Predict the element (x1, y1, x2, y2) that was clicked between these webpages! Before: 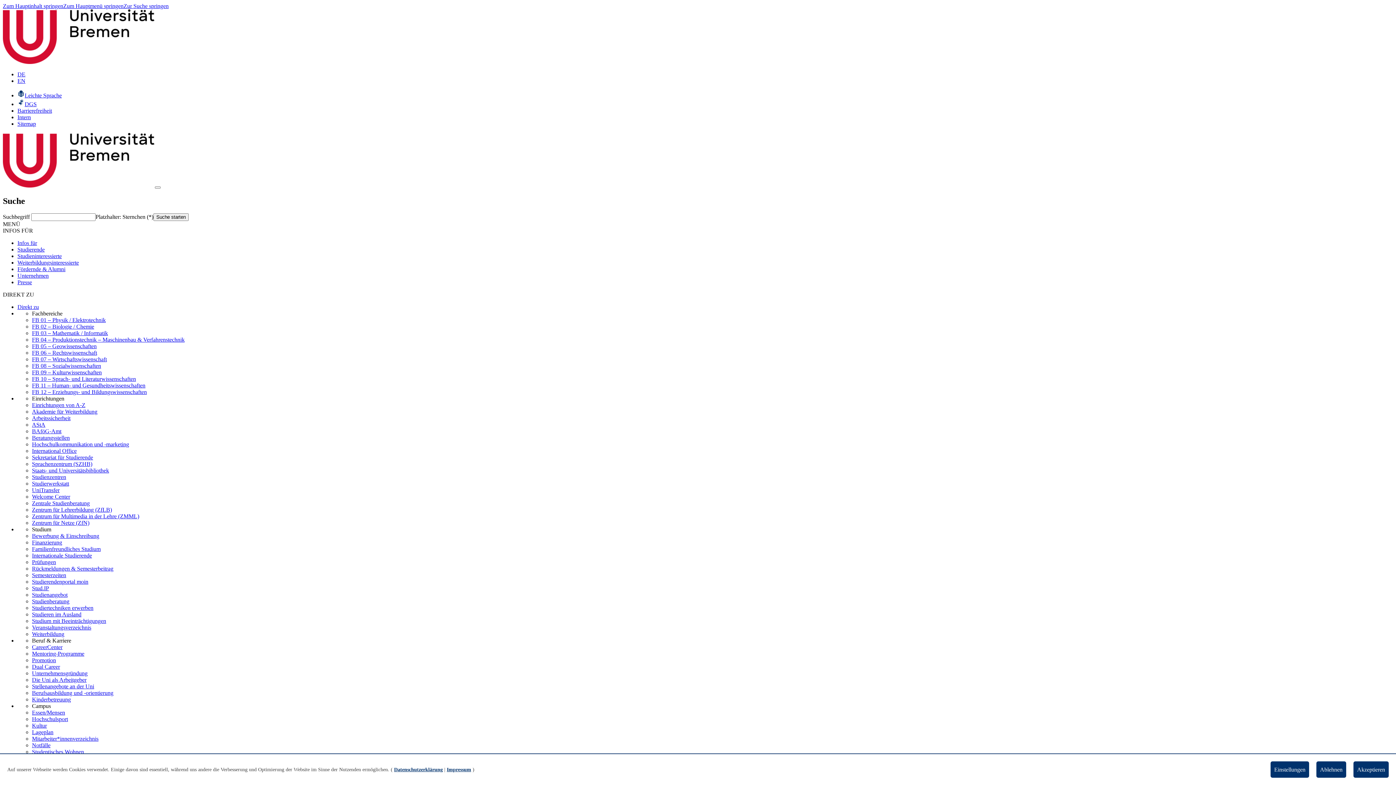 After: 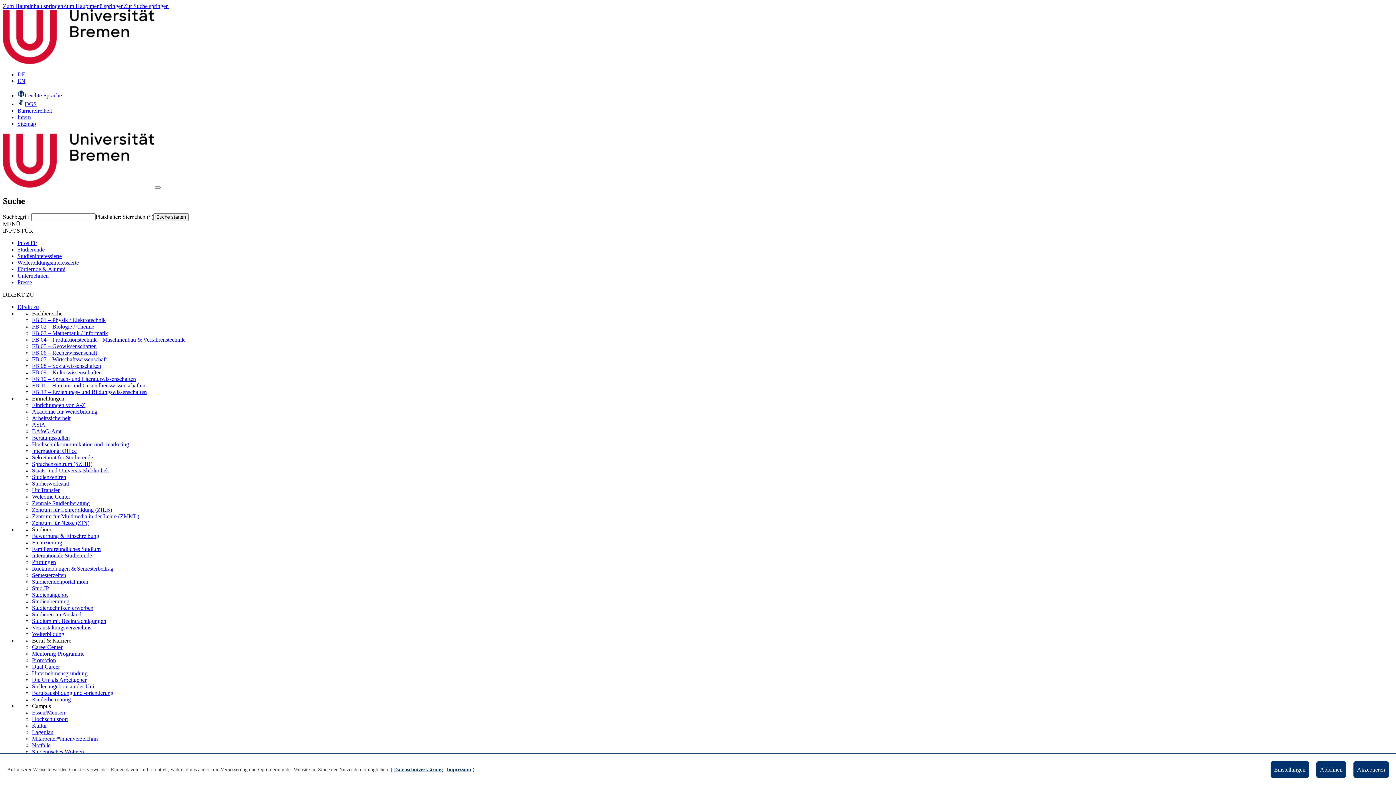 Action: bbox: (32, 683, 94, 689) label: Stellenangebote an der Uni